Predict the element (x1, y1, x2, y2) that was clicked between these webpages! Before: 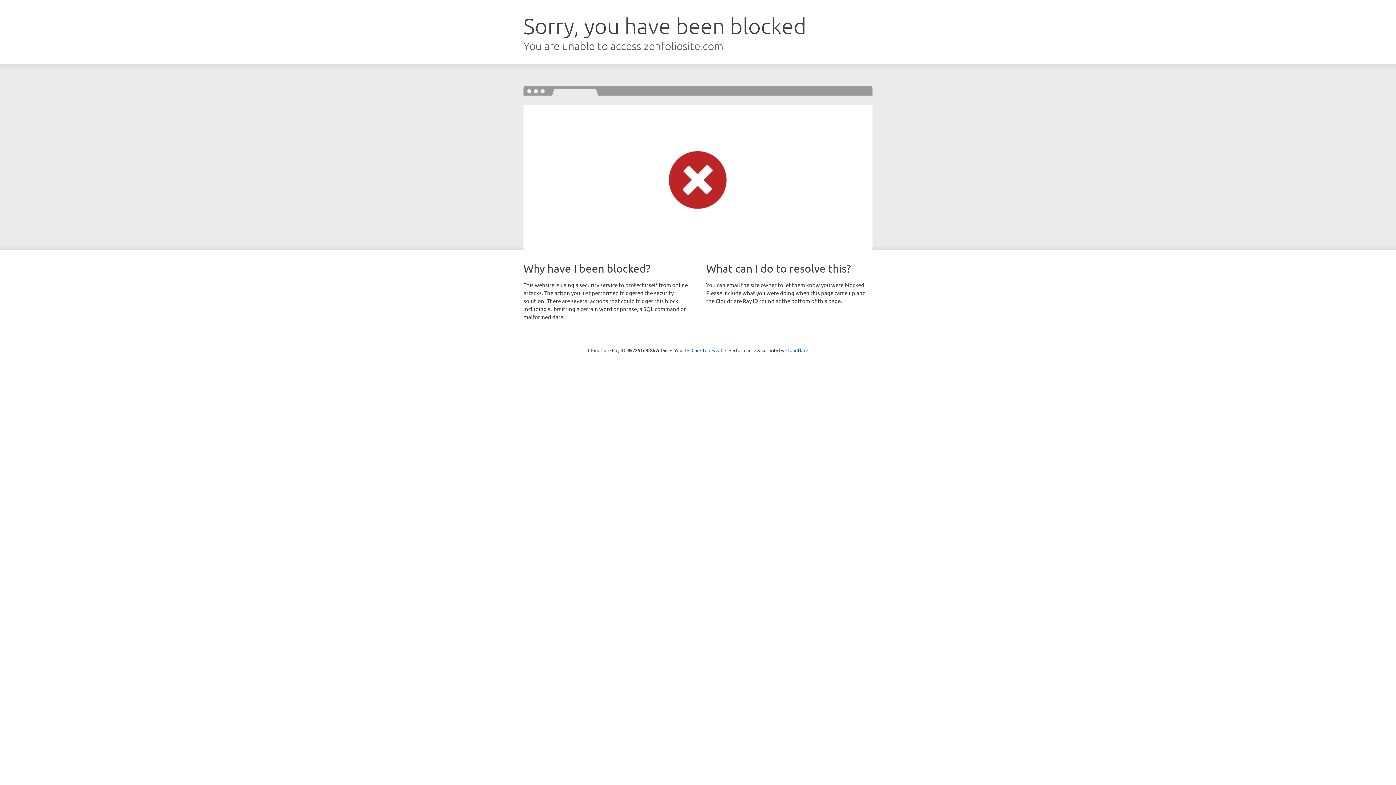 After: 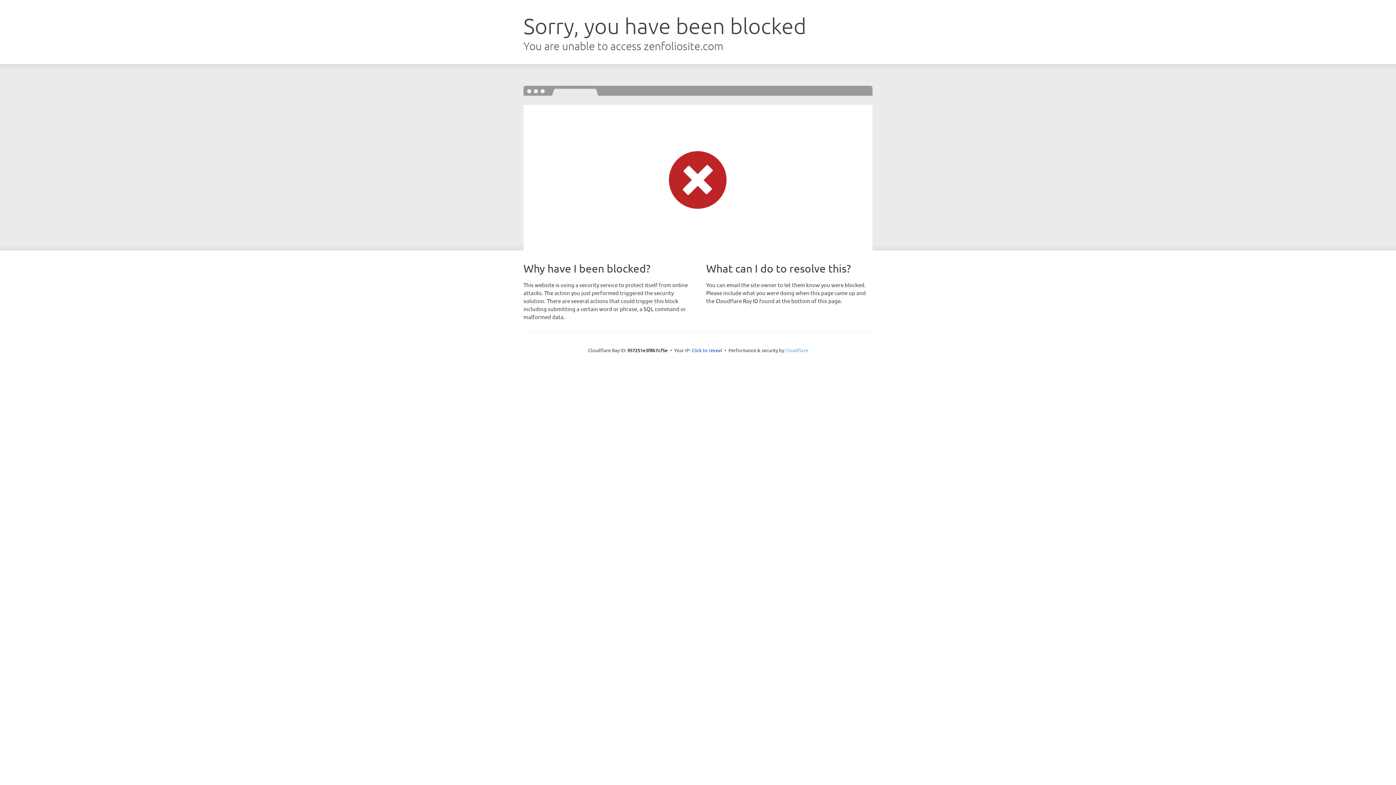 Action: label: Cloudflare bbox: (785, 347, 808, 353)